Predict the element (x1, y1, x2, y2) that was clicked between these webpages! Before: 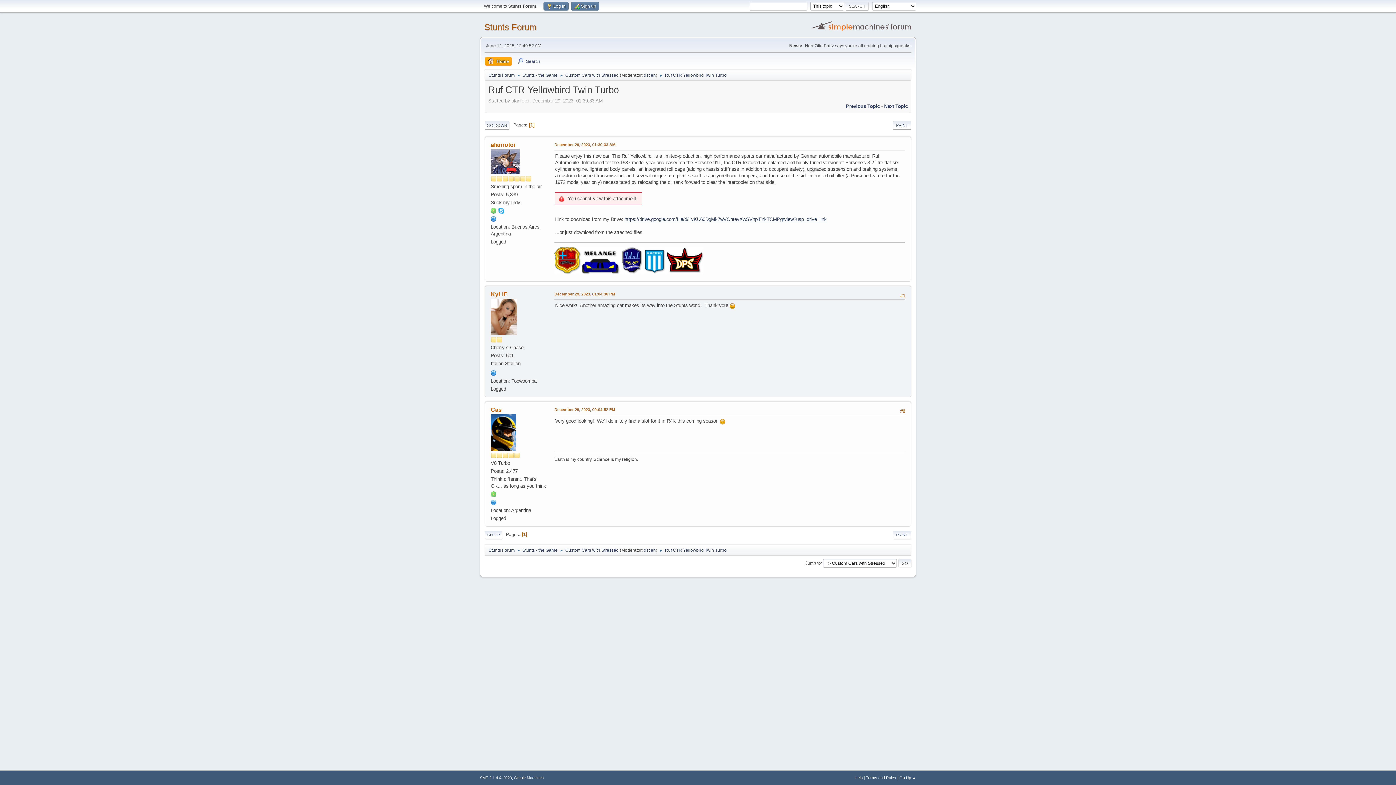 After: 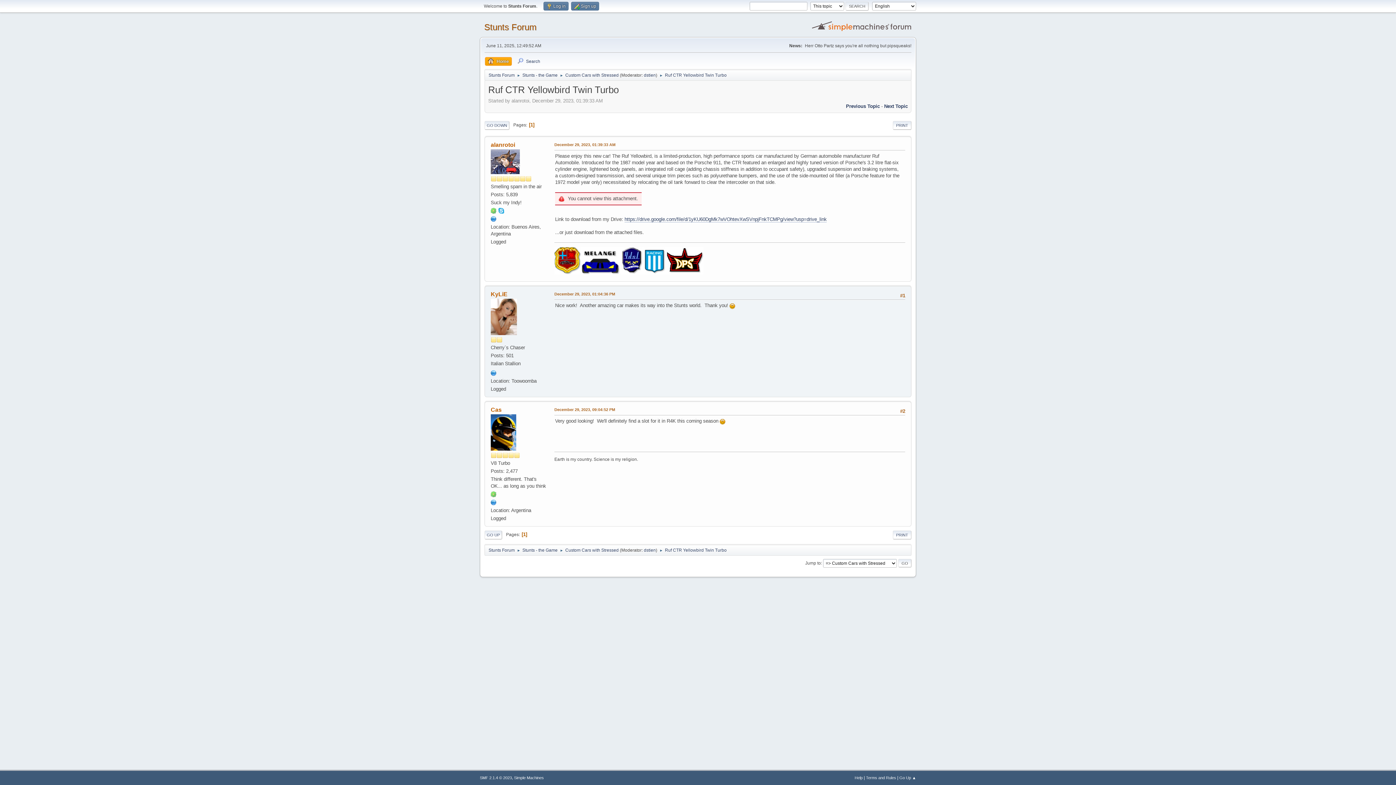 Action: bbox: (498, 207, 504, 213)